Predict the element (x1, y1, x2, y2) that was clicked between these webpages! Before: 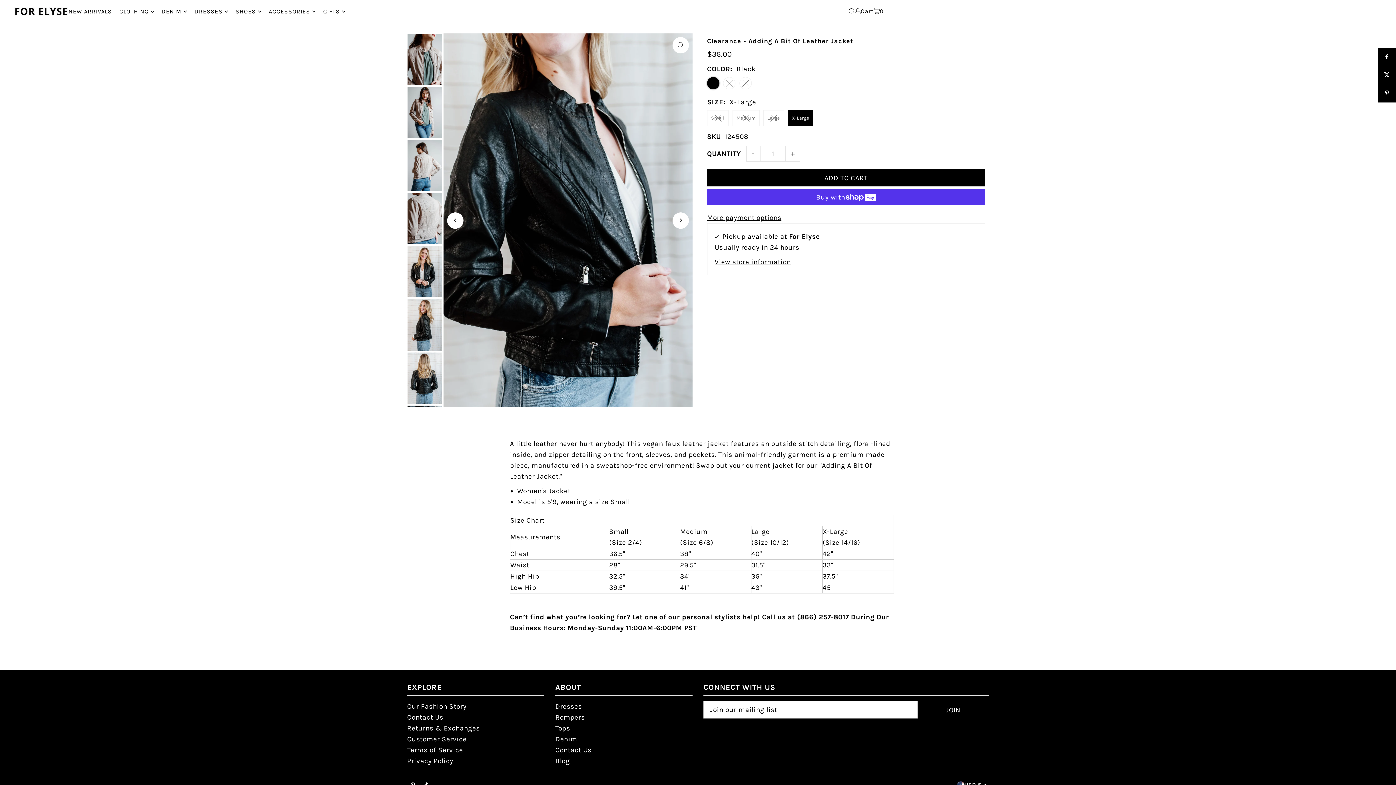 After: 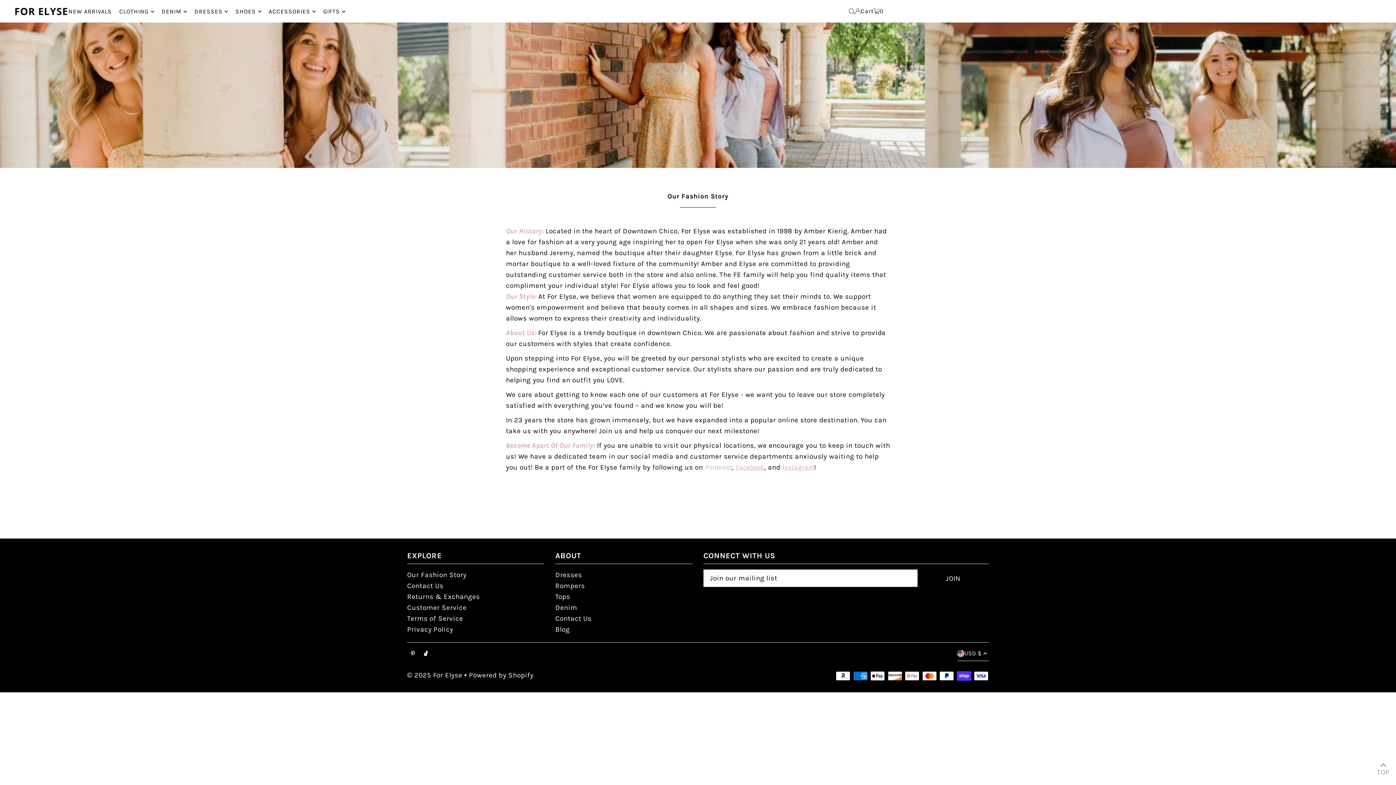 Action: label: Our Fashion Story bbox: (407, 702, 466, 710)